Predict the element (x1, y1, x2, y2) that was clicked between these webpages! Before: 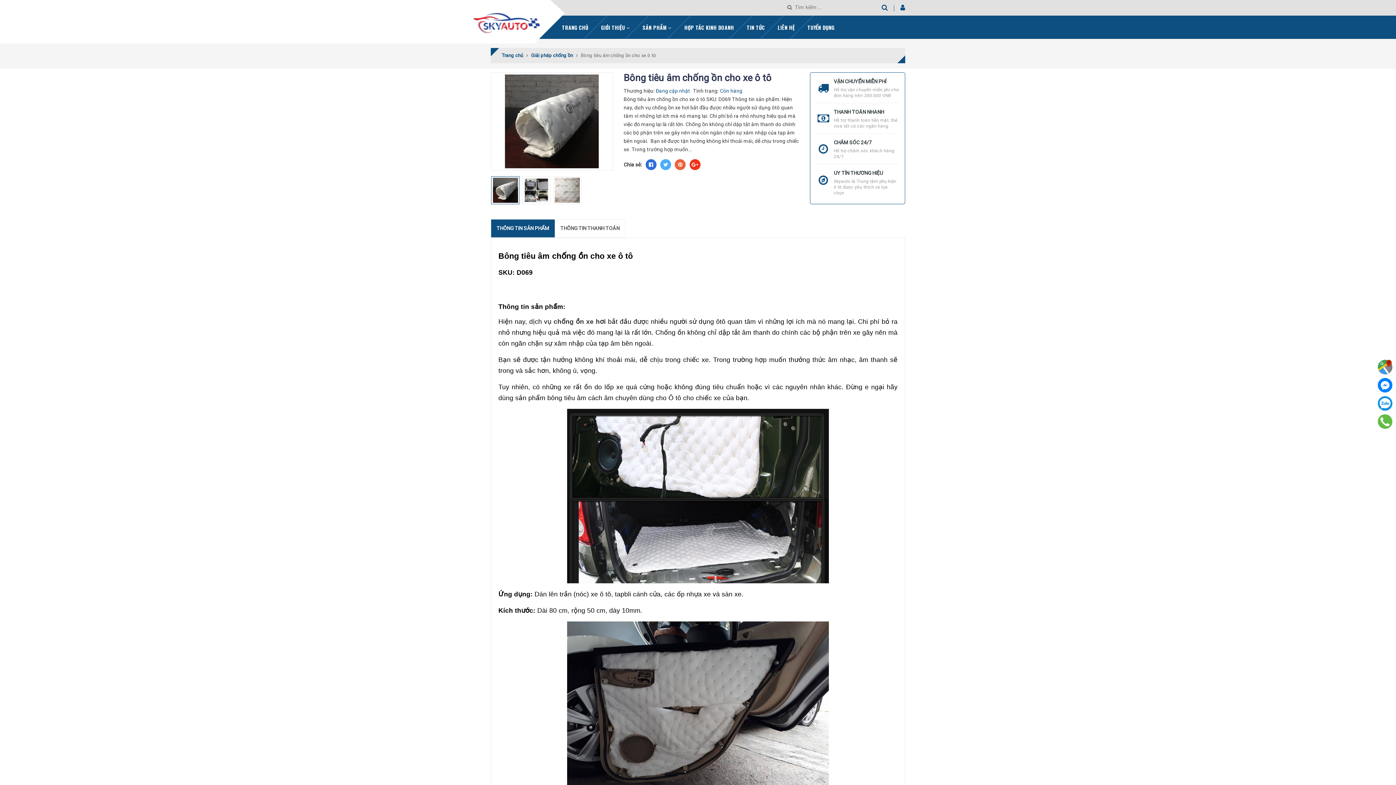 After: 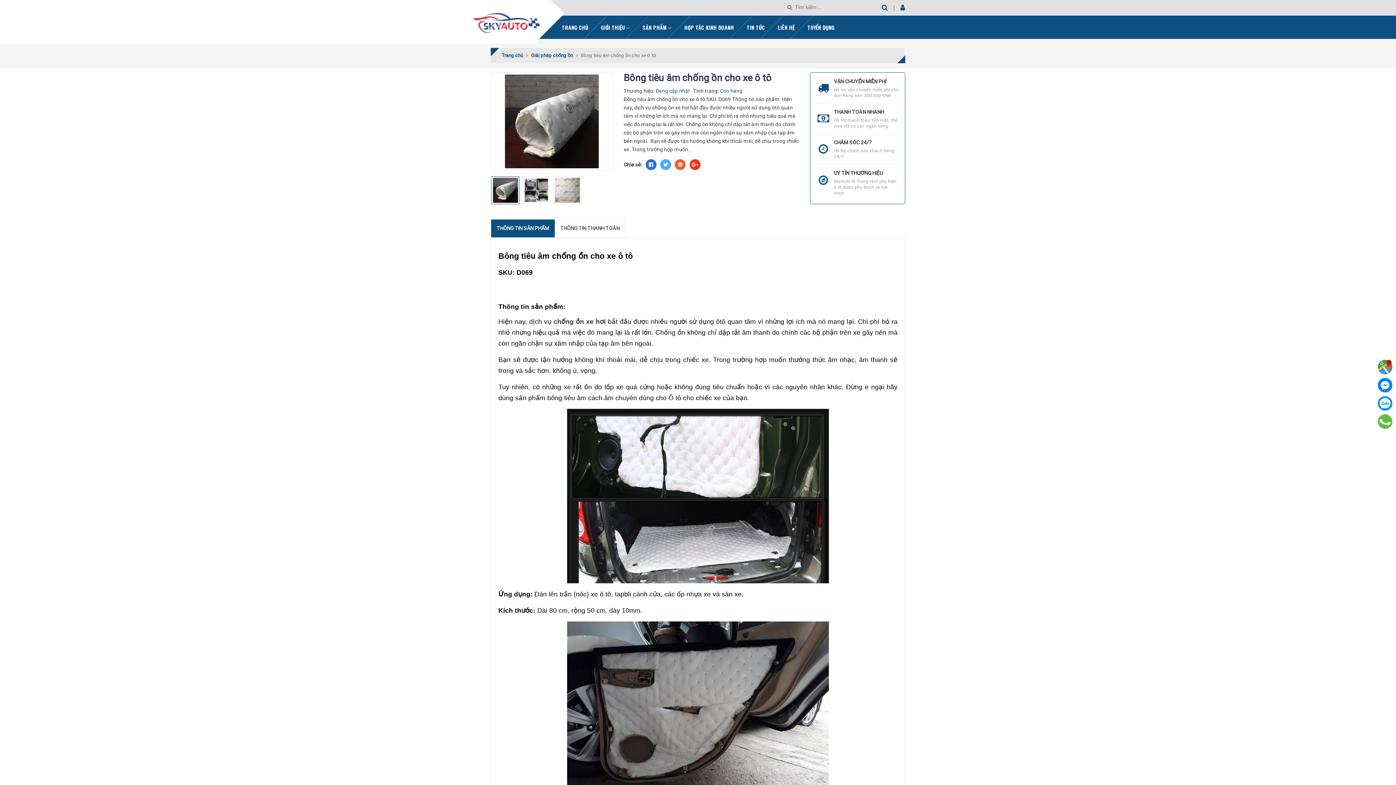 Action: bbox: (1378, 378, 1392, 392)